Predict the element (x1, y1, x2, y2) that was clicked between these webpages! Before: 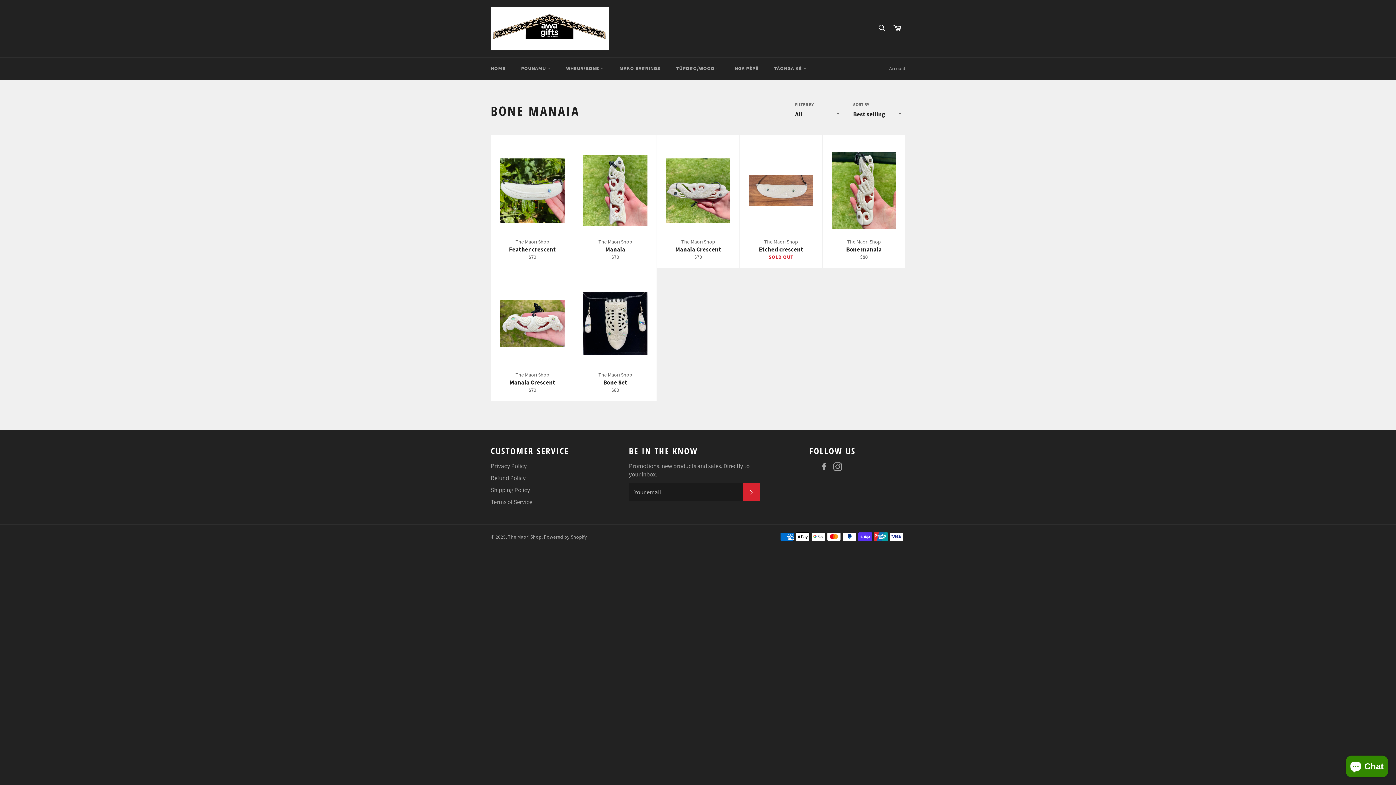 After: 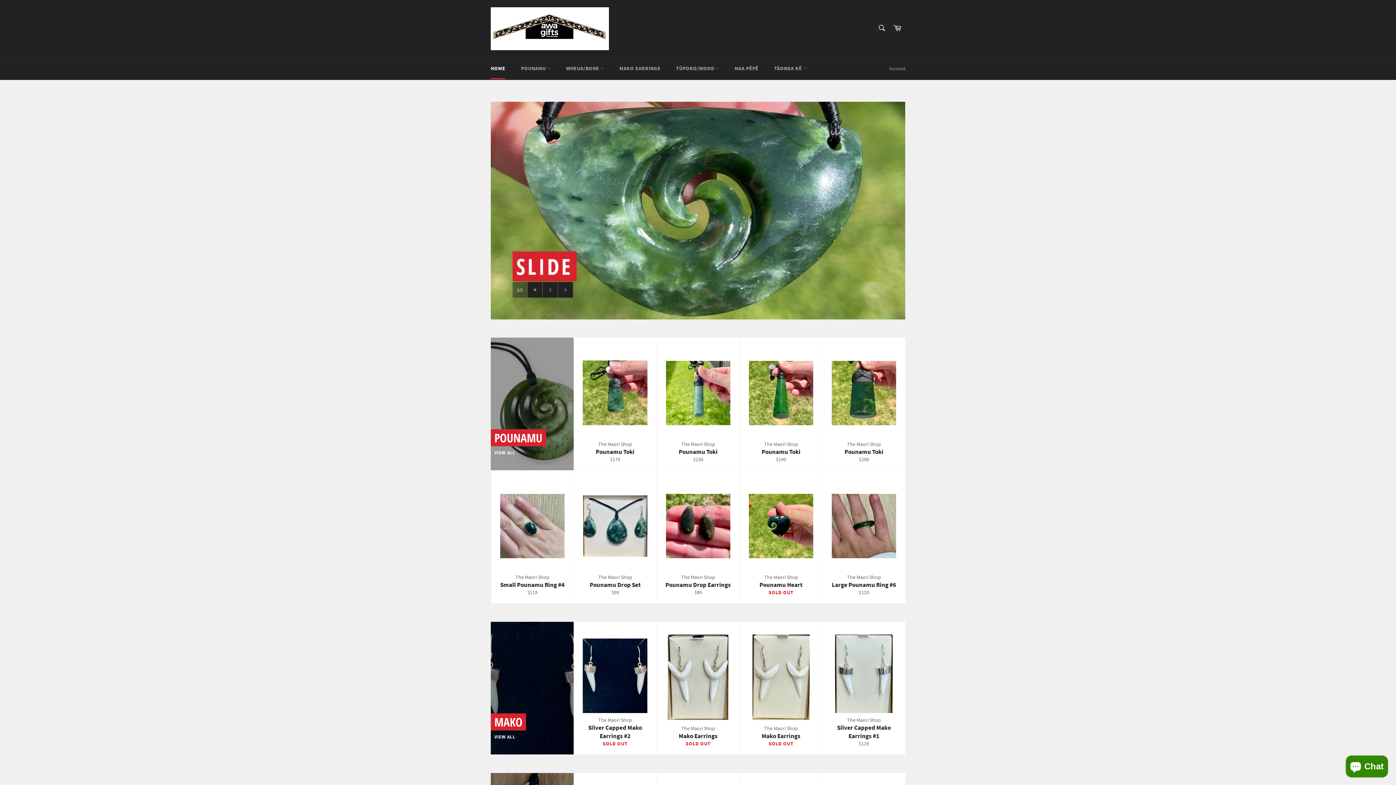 Action: bbox: (483, 57, 512, 79) label: HOME